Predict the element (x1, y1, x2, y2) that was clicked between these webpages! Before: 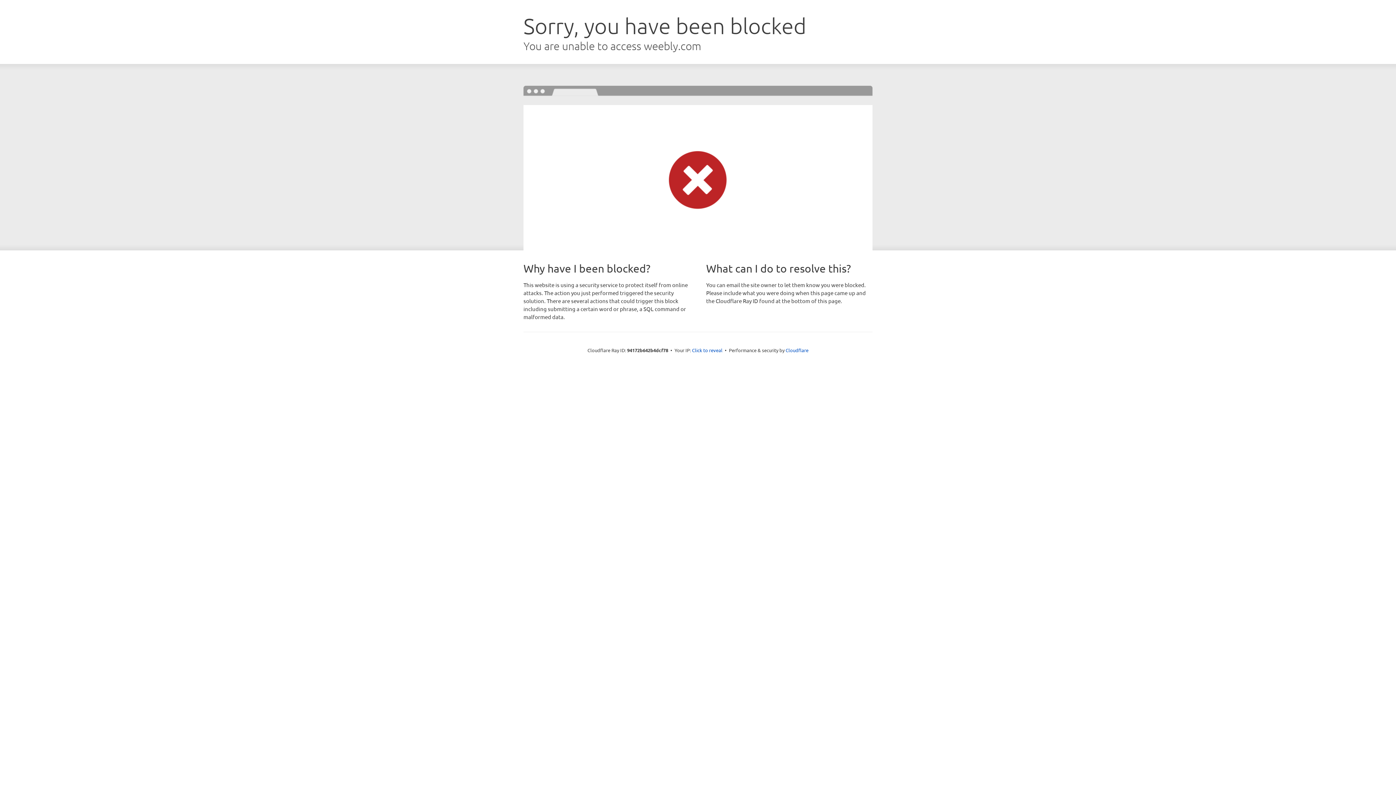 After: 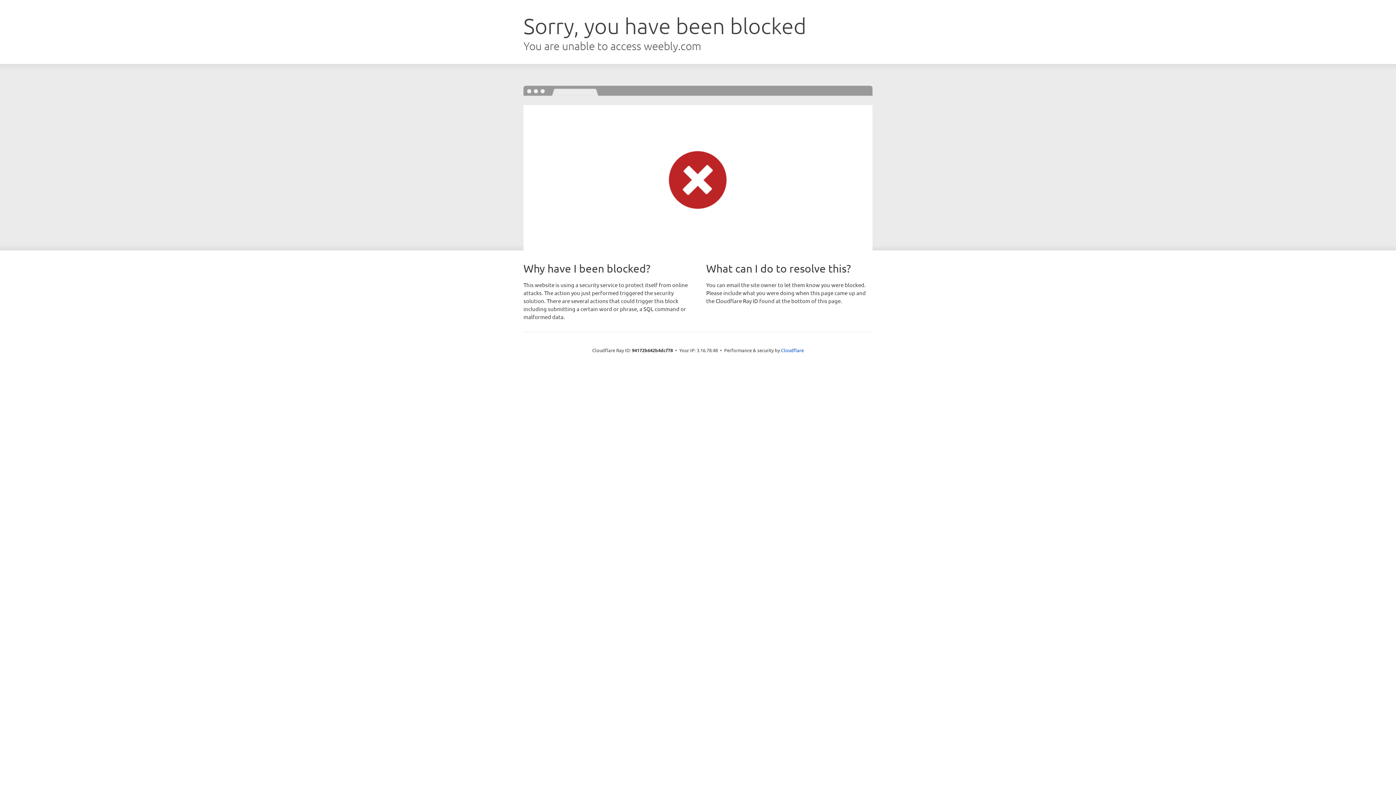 Action: label: Click to reveal bbox: (692, 346, 722, 353)